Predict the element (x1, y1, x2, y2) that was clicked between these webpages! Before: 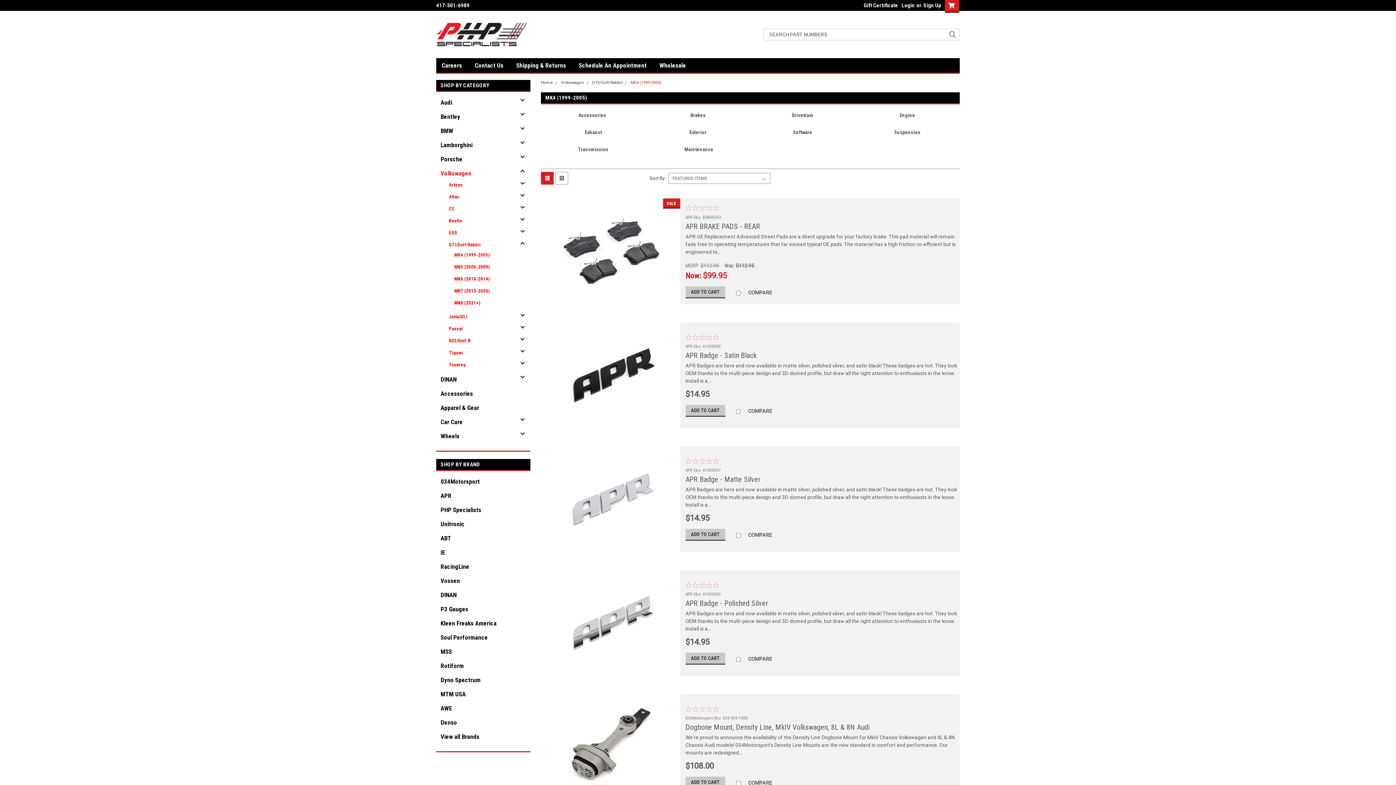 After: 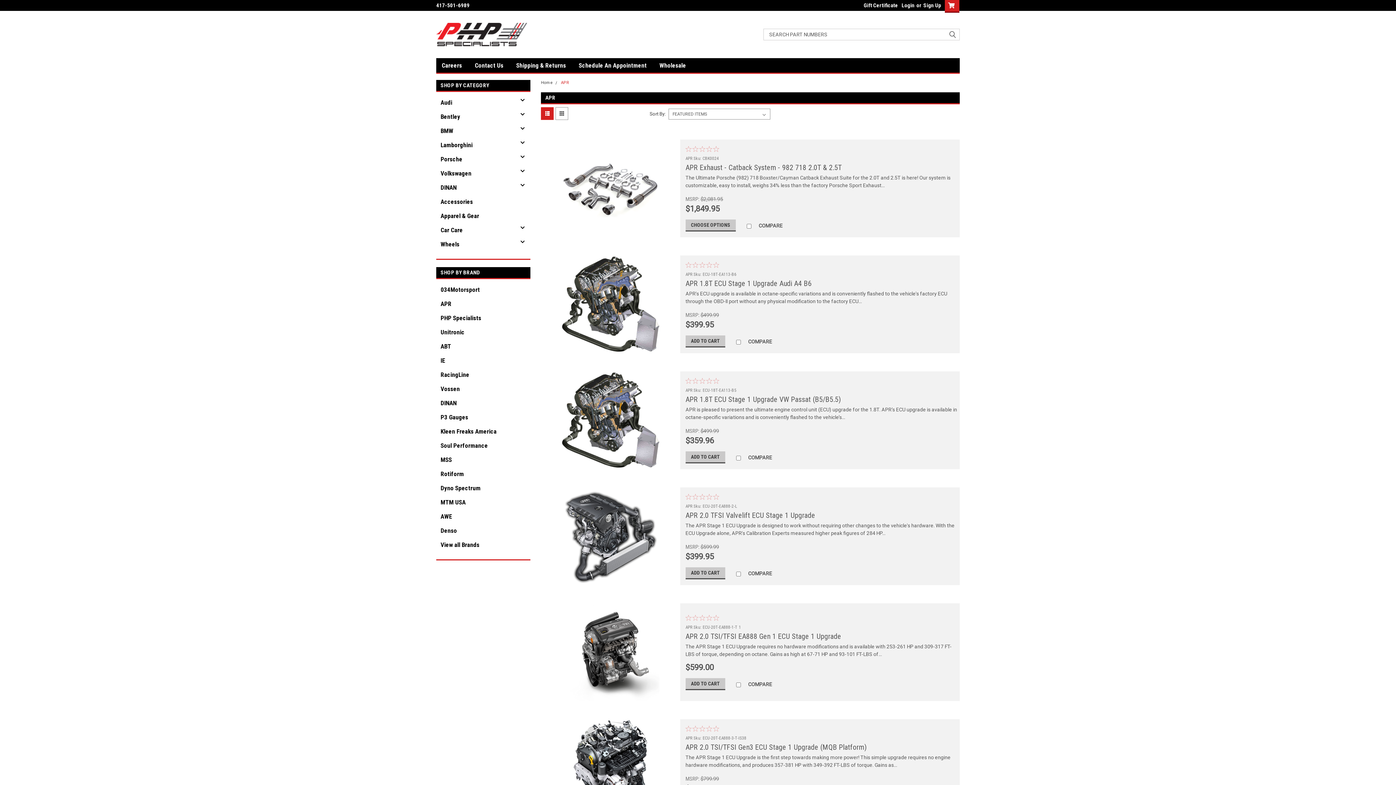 Action: label: APR bbox: (685, 468, 692, 473)